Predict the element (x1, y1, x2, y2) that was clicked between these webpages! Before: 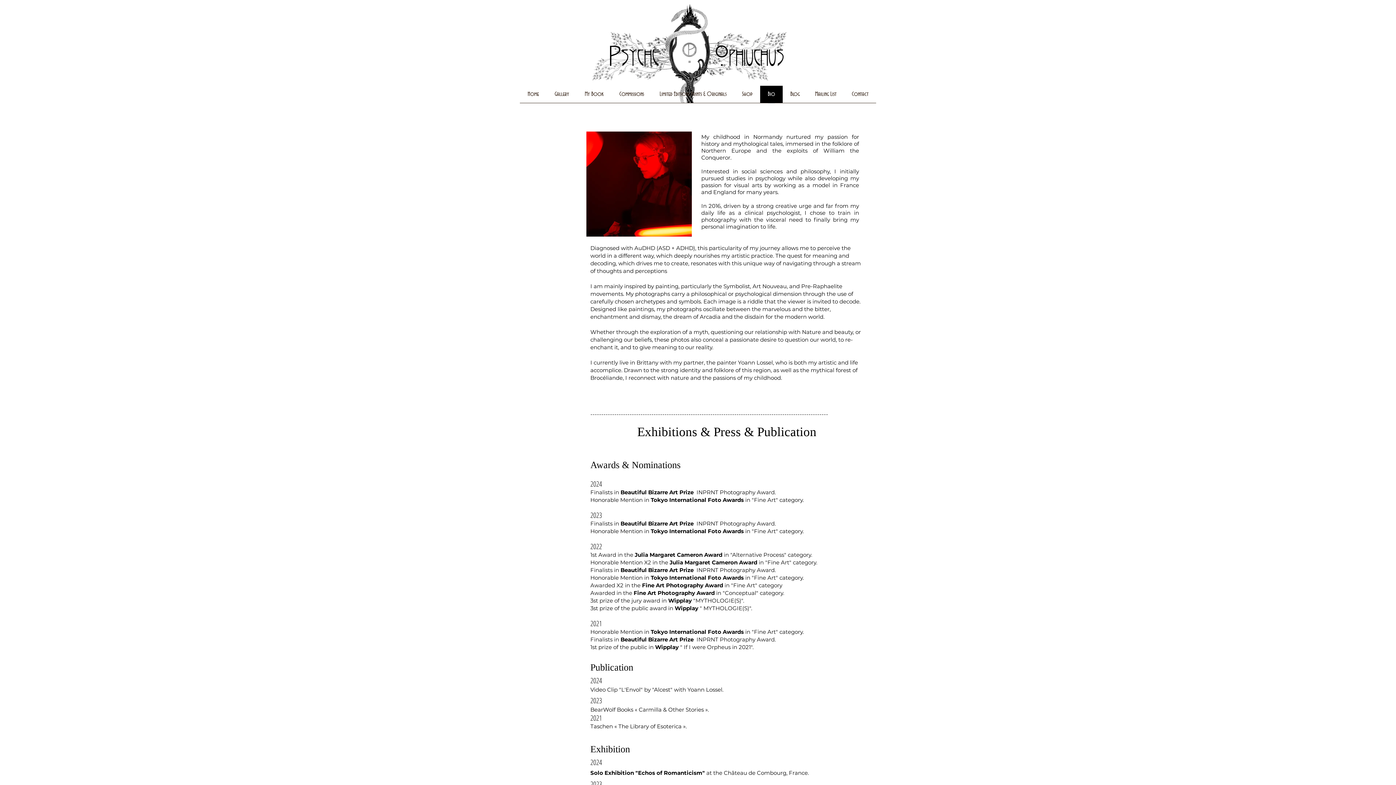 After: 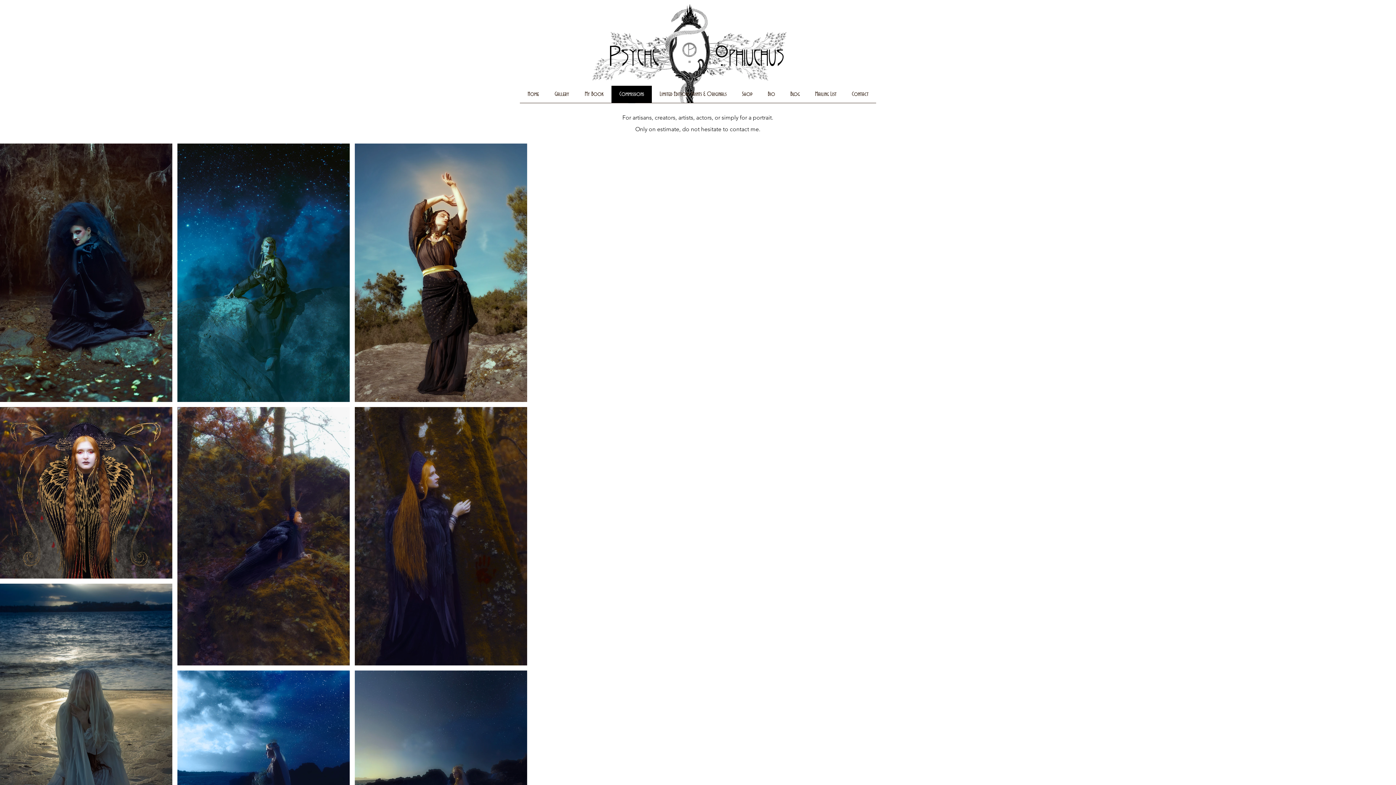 Action: label: Commissions bbox: (611, 85, 652, 107)